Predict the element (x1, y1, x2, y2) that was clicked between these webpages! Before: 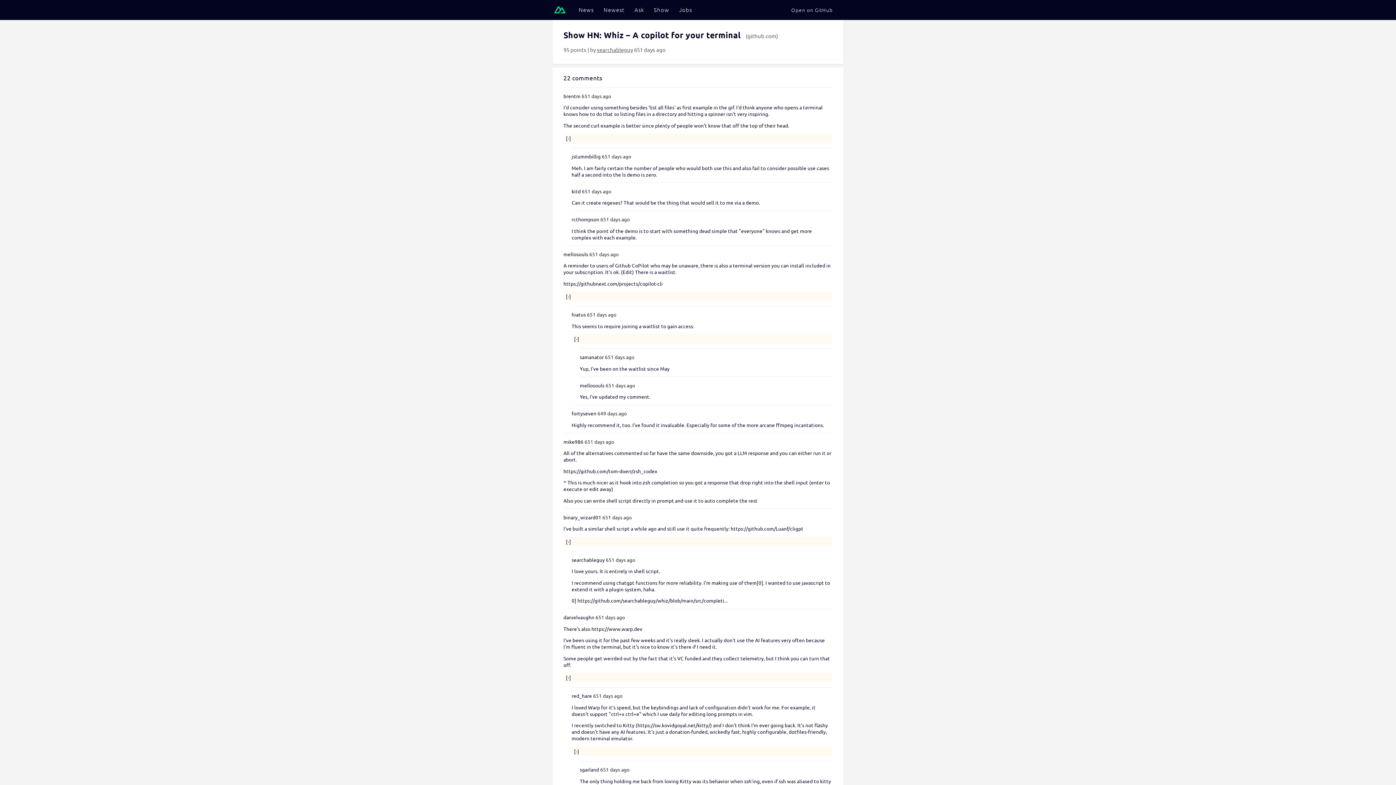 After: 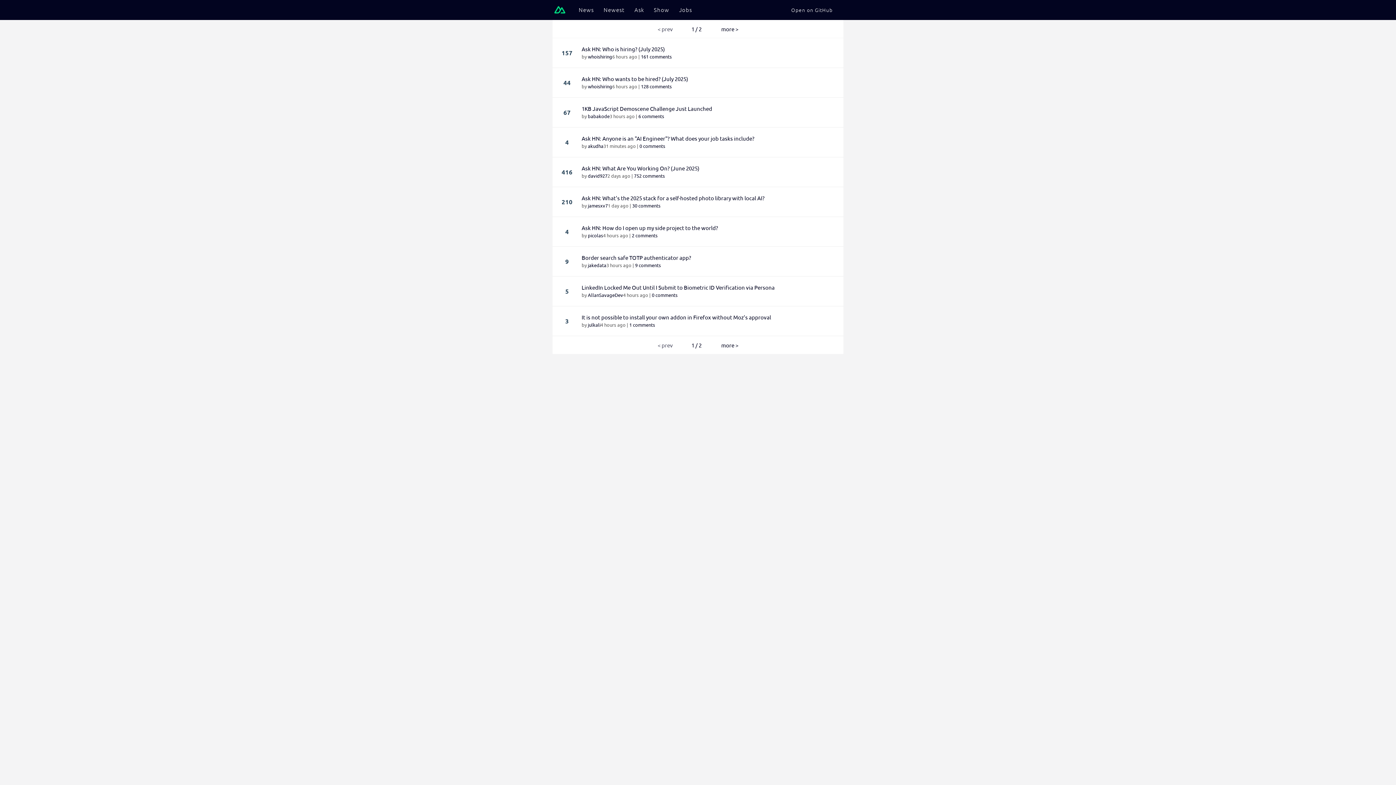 Action: label: Ask bbox: (634, 5, 644, 14)